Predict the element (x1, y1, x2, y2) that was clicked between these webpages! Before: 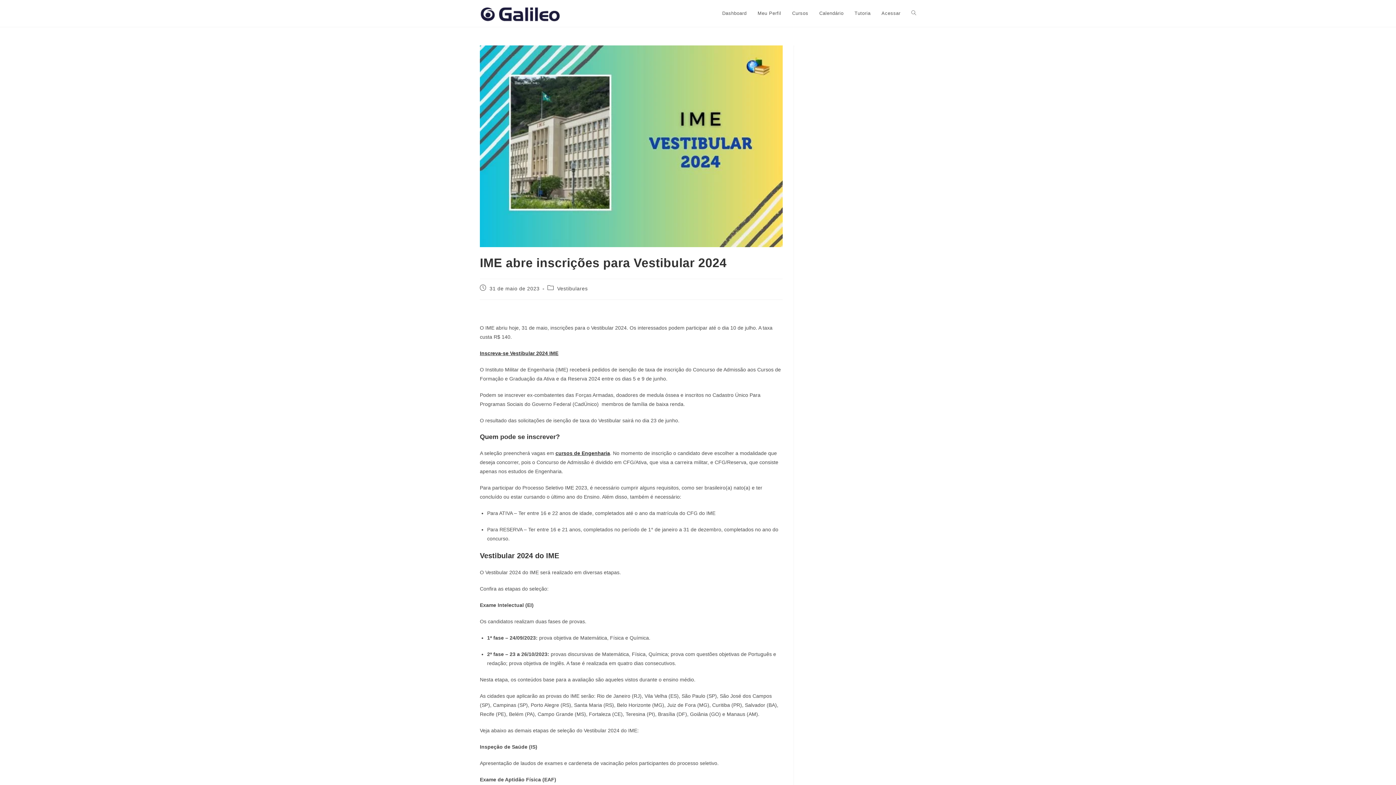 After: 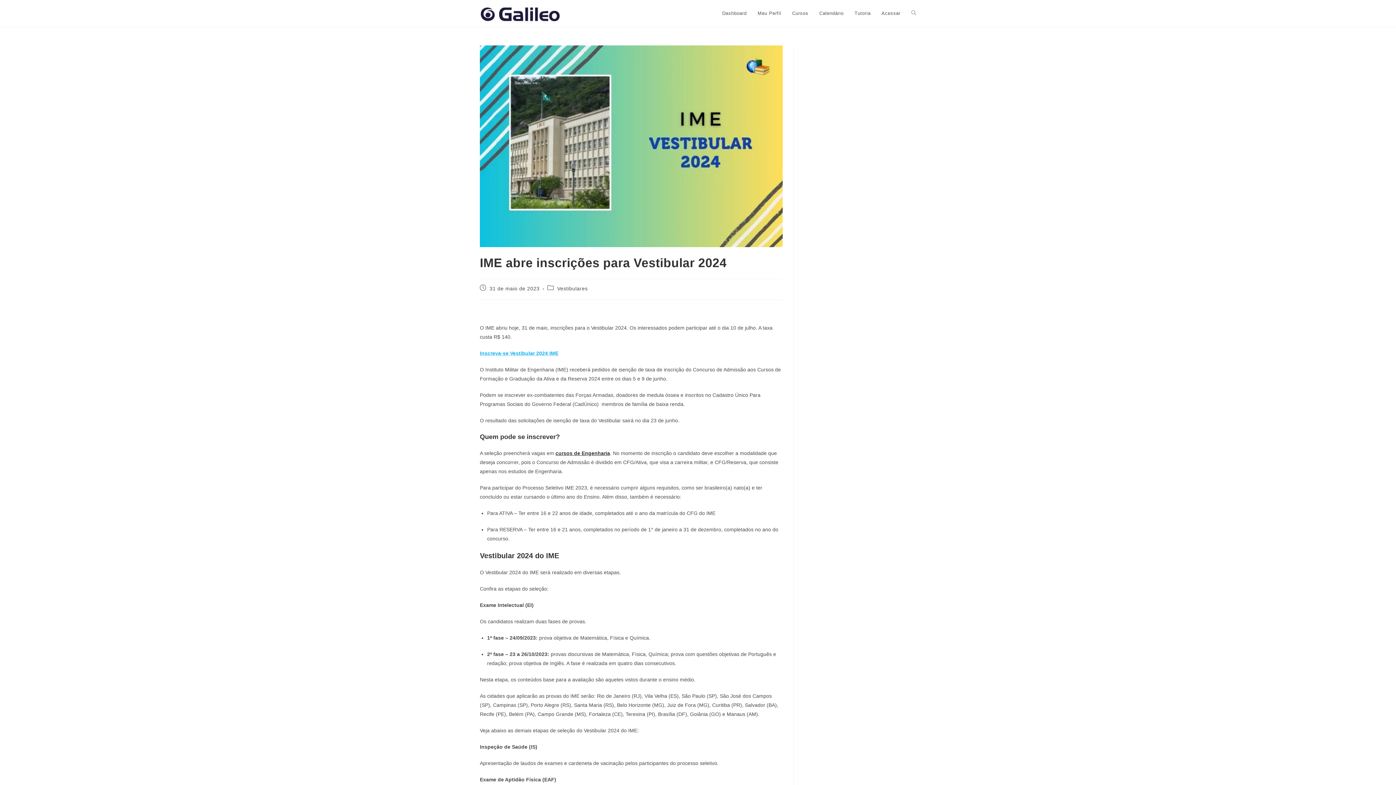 Action: label: Inscreva-se Vestibular 2024 IME bbox: (480, 350, 558, 356)